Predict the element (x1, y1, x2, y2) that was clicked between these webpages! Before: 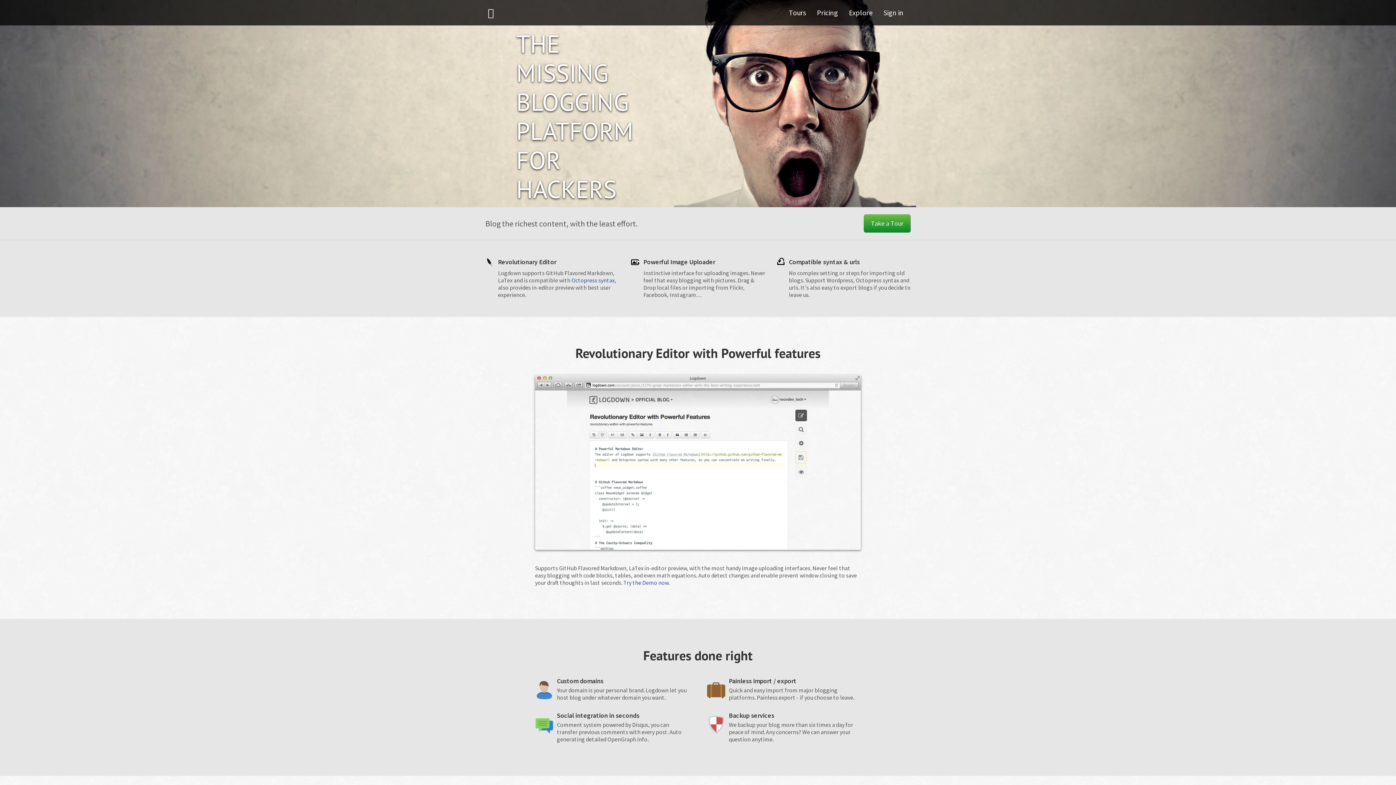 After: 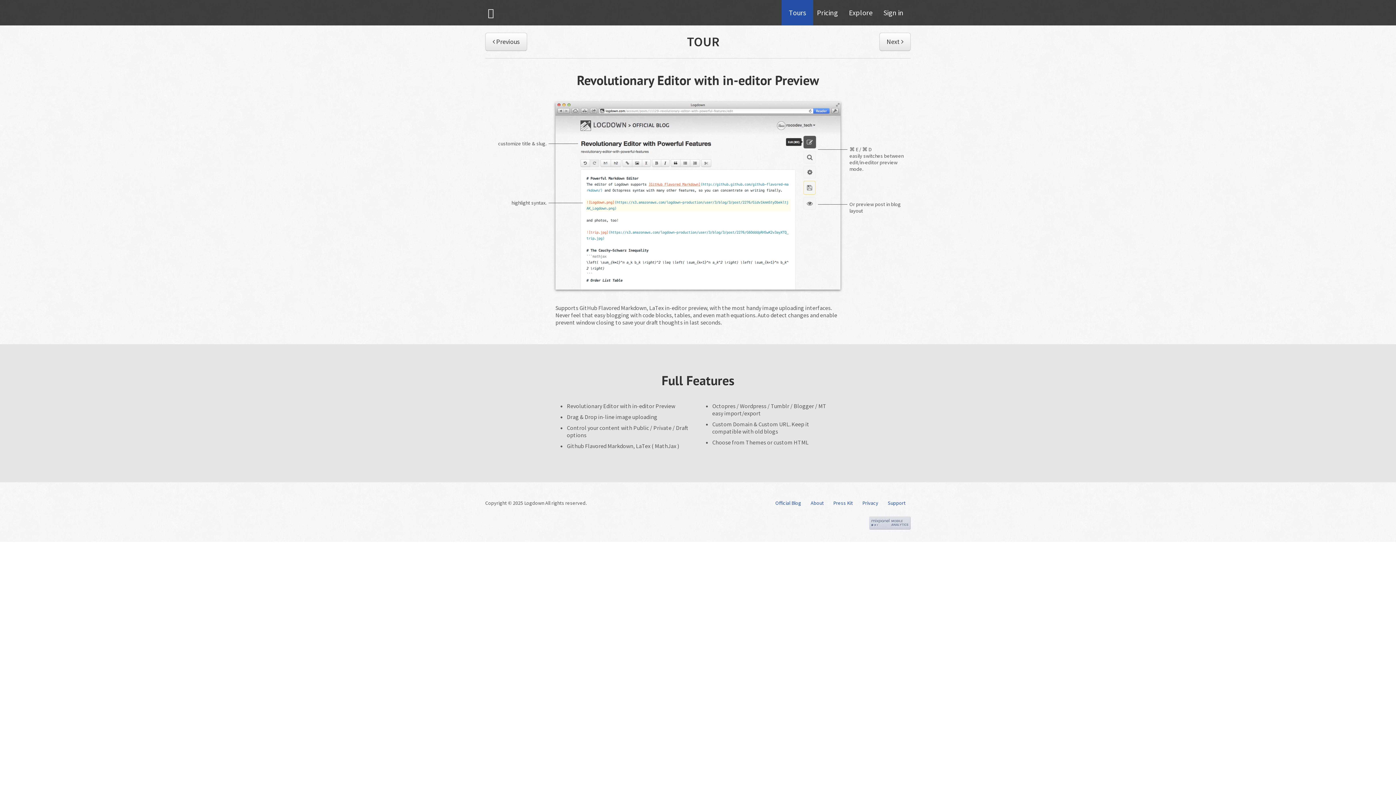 Action: bbox: (864, 214, 910, 232) label: Take a Tour